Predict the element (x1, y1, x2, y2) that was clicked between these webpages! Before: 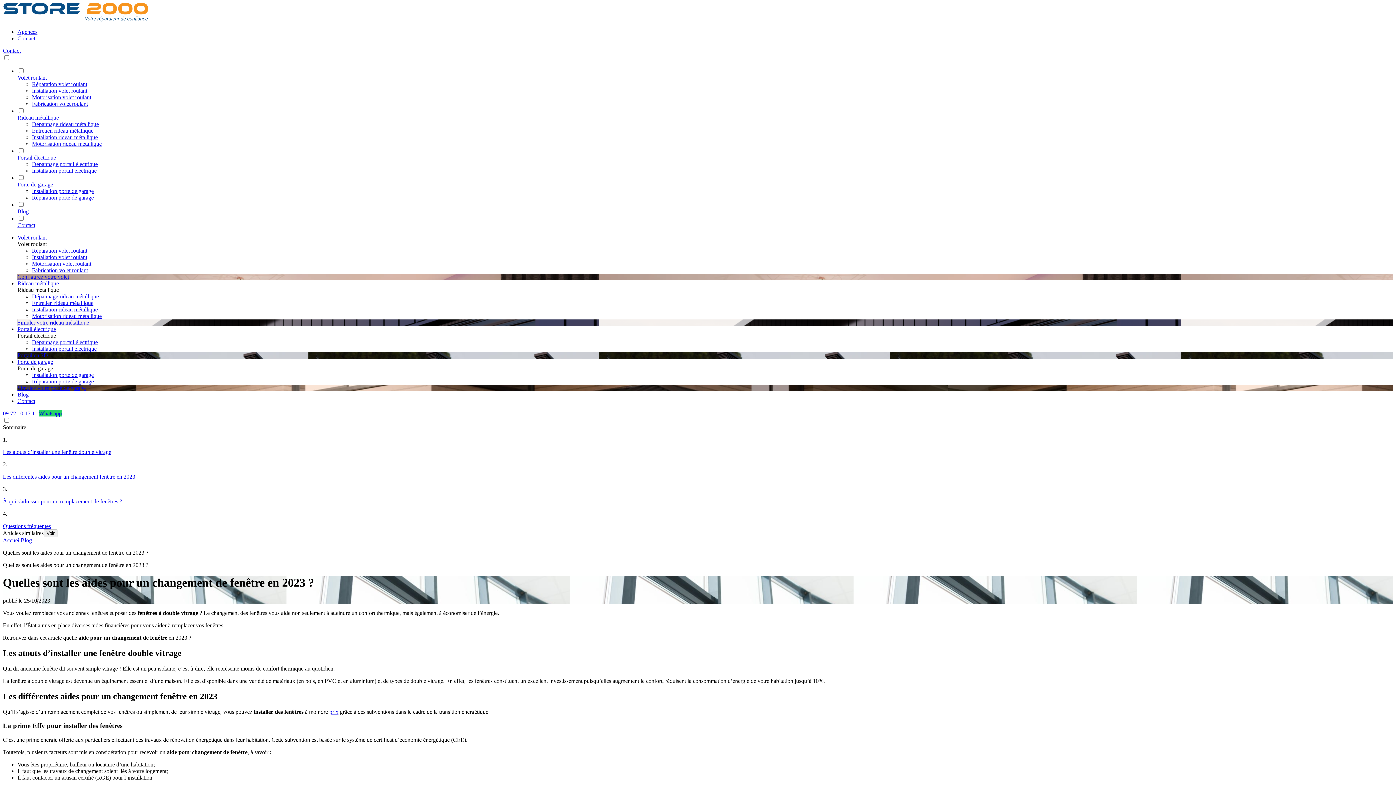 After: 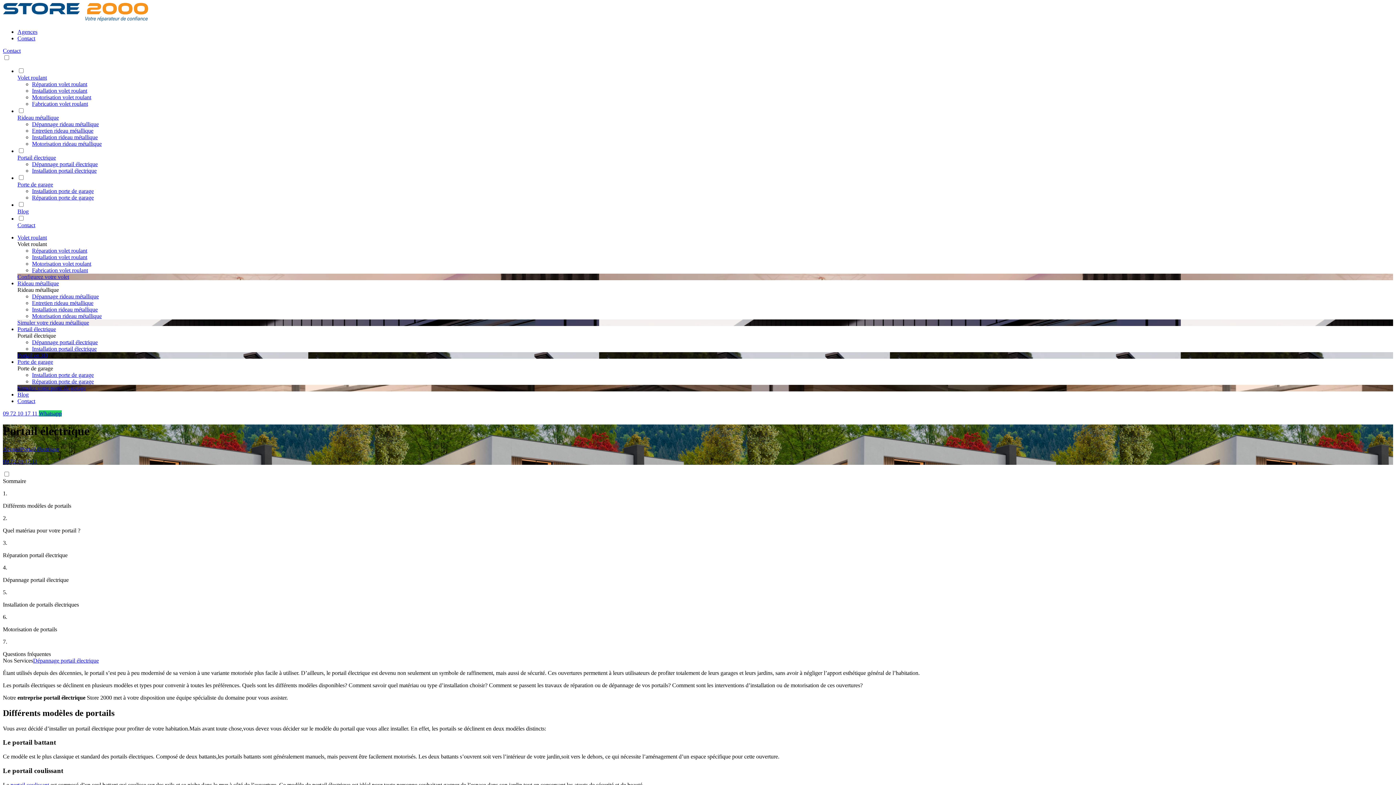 Action: bbox: (17, 154, 56, 160) label: link